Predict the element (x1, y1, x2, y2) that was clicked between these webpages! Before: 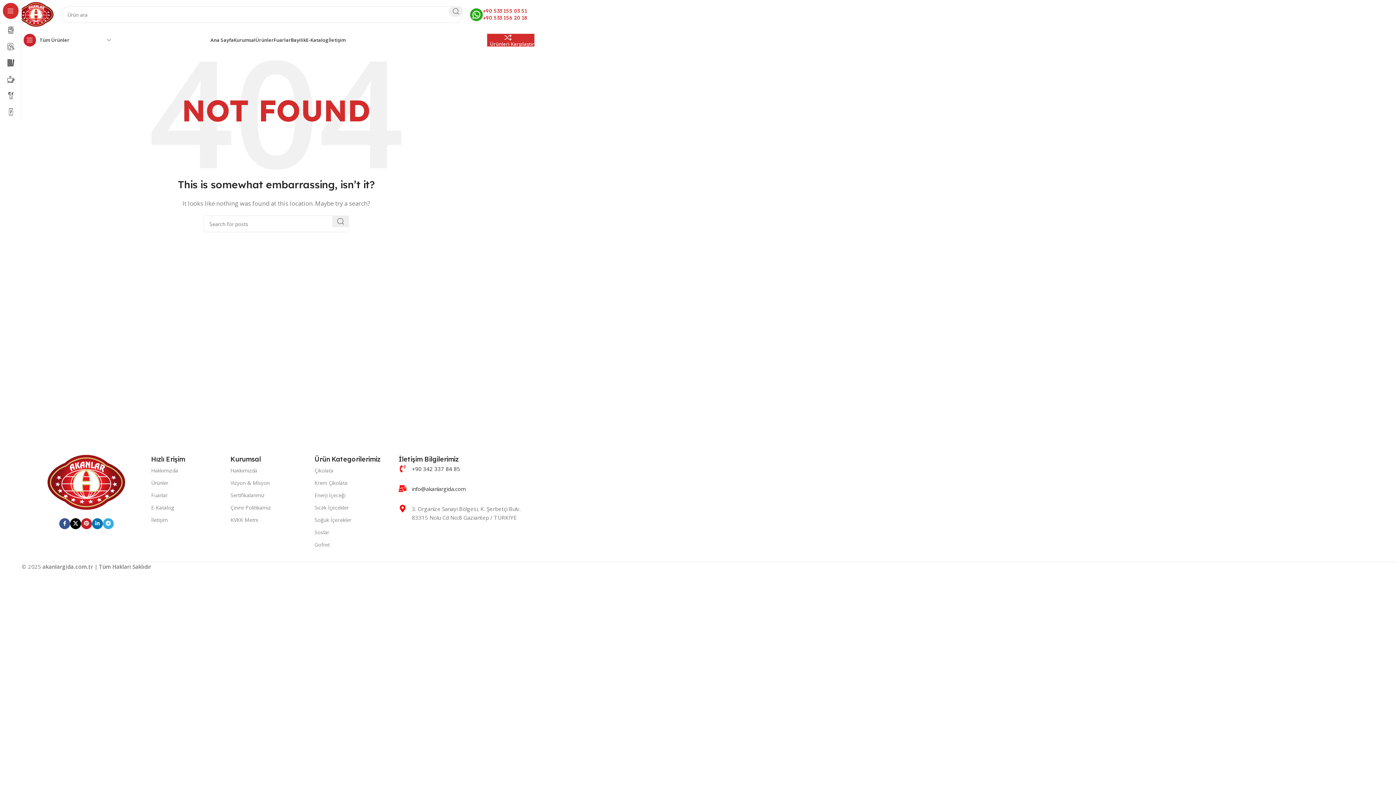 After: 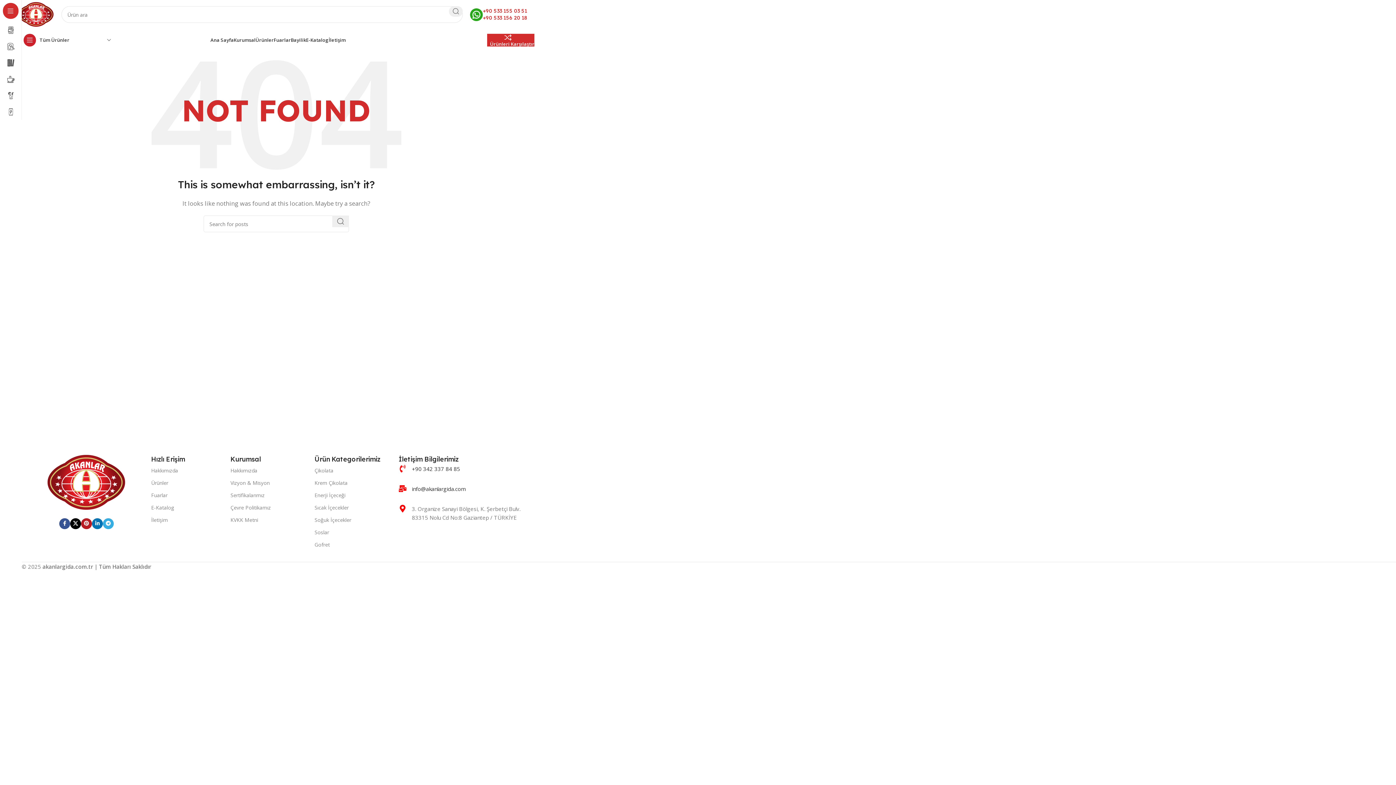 Action: bbox: (81, 518, 91, 529) label: Pinterest social link